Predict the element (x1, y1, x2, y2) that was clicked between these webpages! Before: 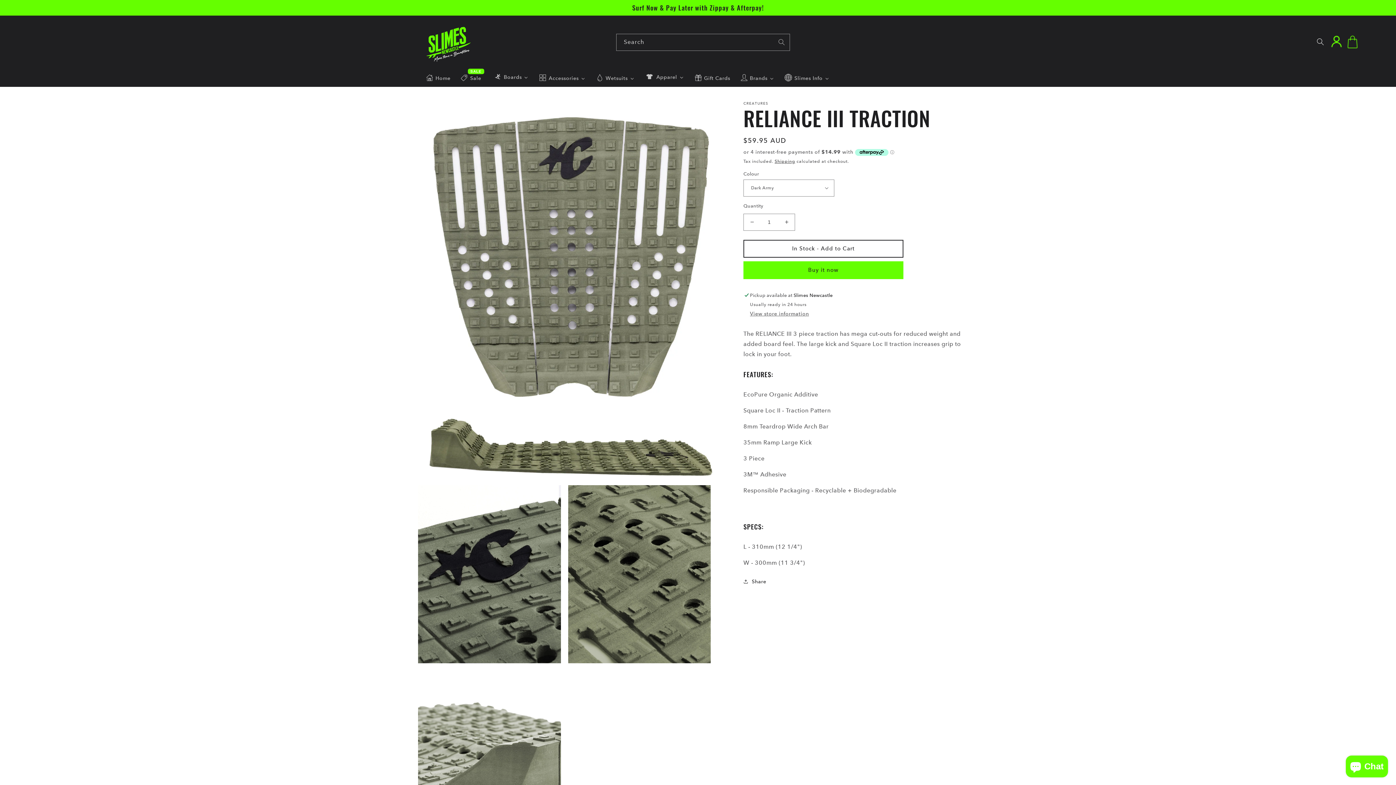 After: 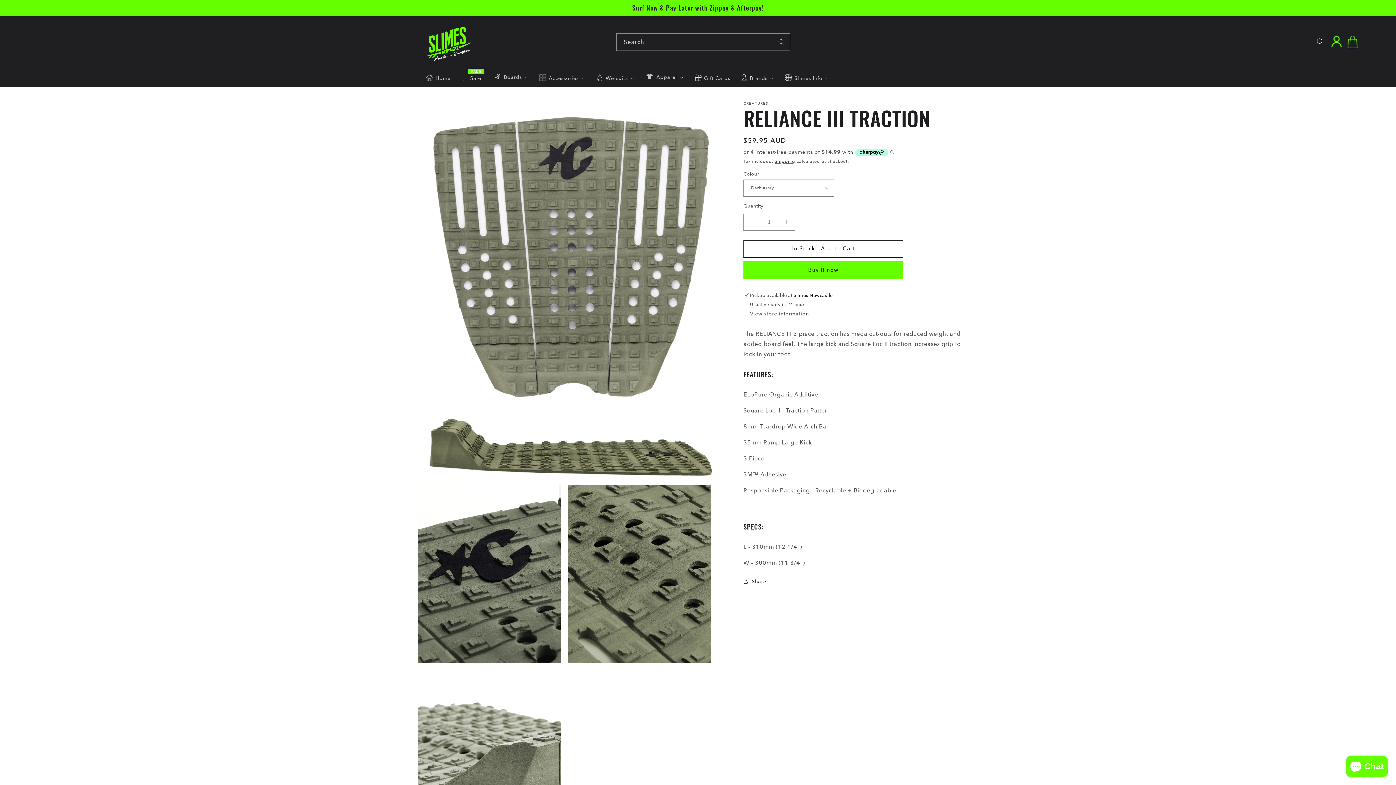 Action: bbox: (773, 34, 789, 50) label: Search